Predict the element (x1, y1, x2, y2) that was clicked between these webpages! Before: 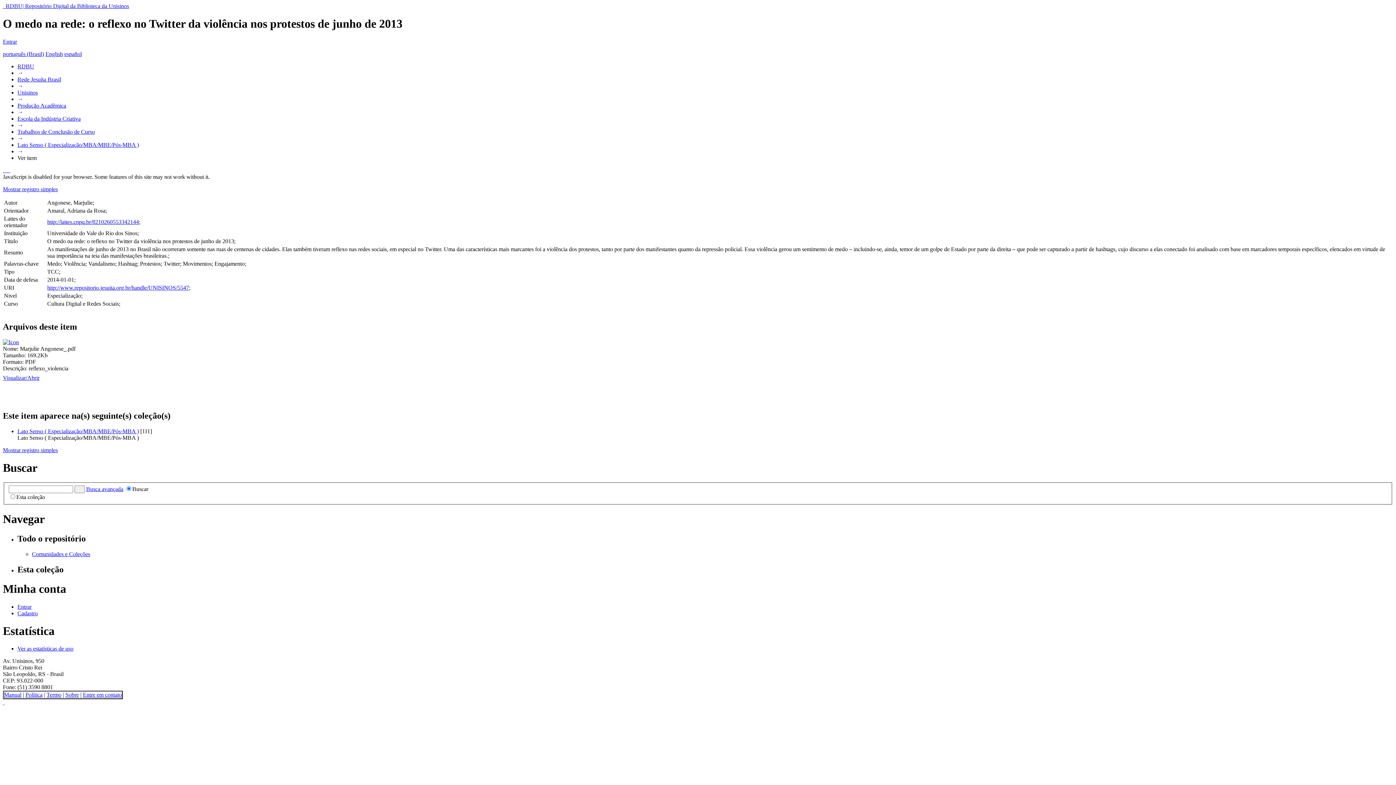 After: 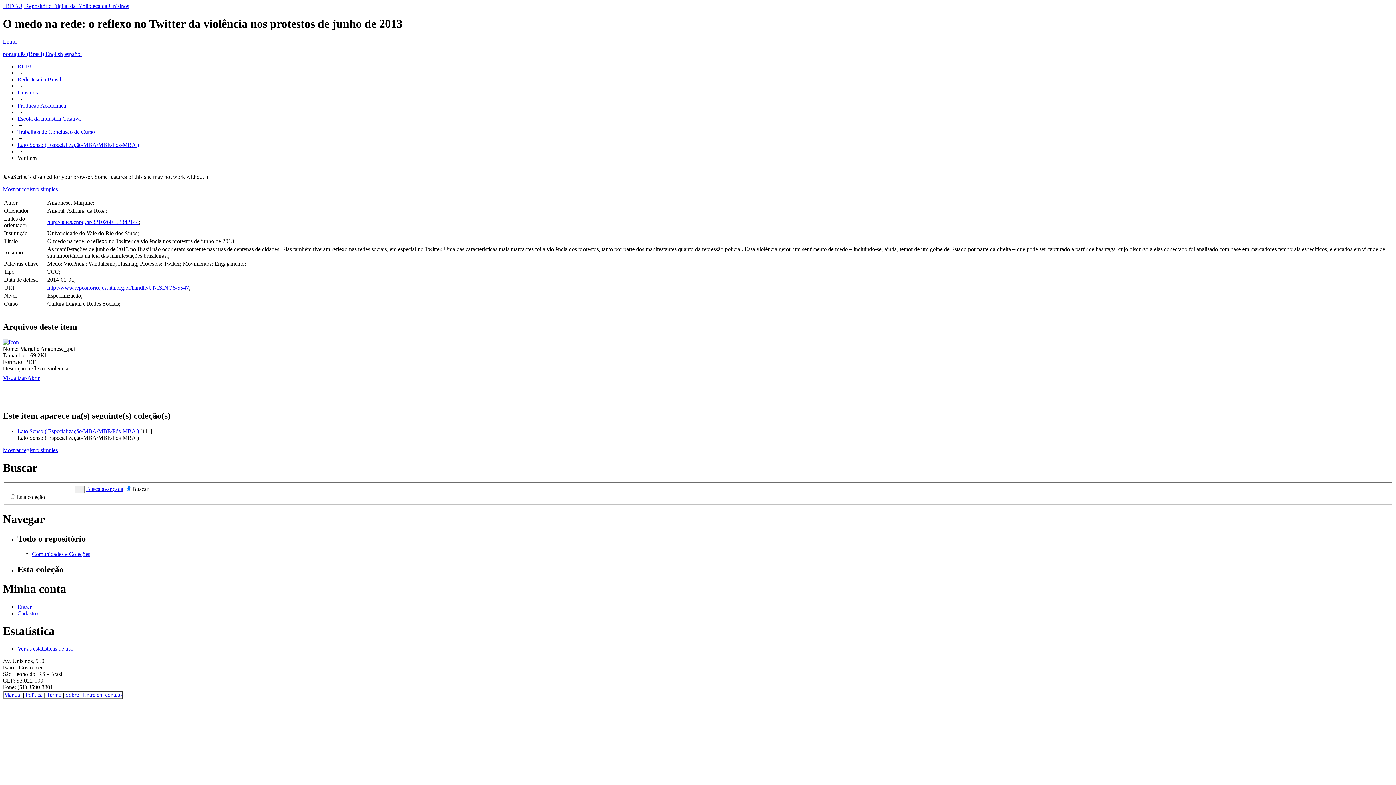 Action: bbox: (2, 339, 18, 345)